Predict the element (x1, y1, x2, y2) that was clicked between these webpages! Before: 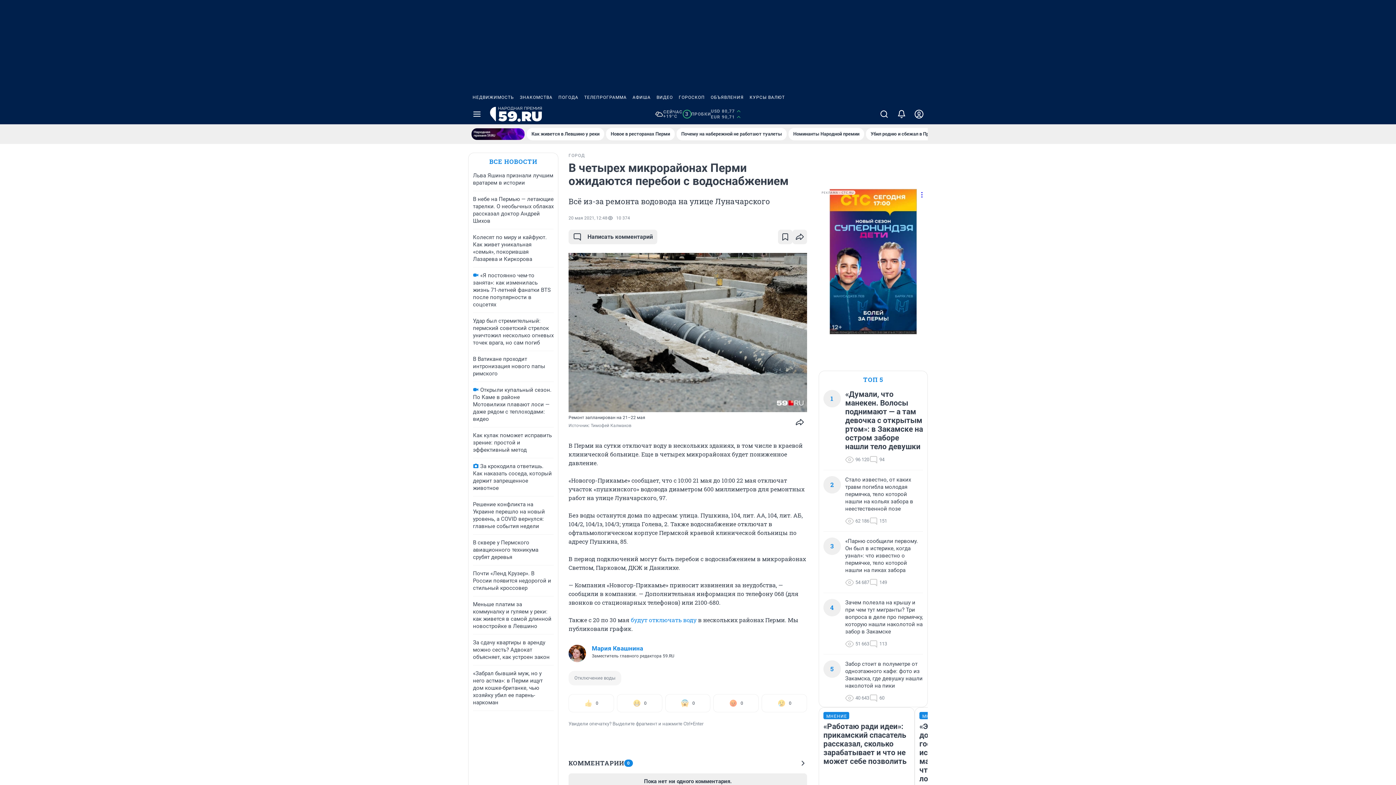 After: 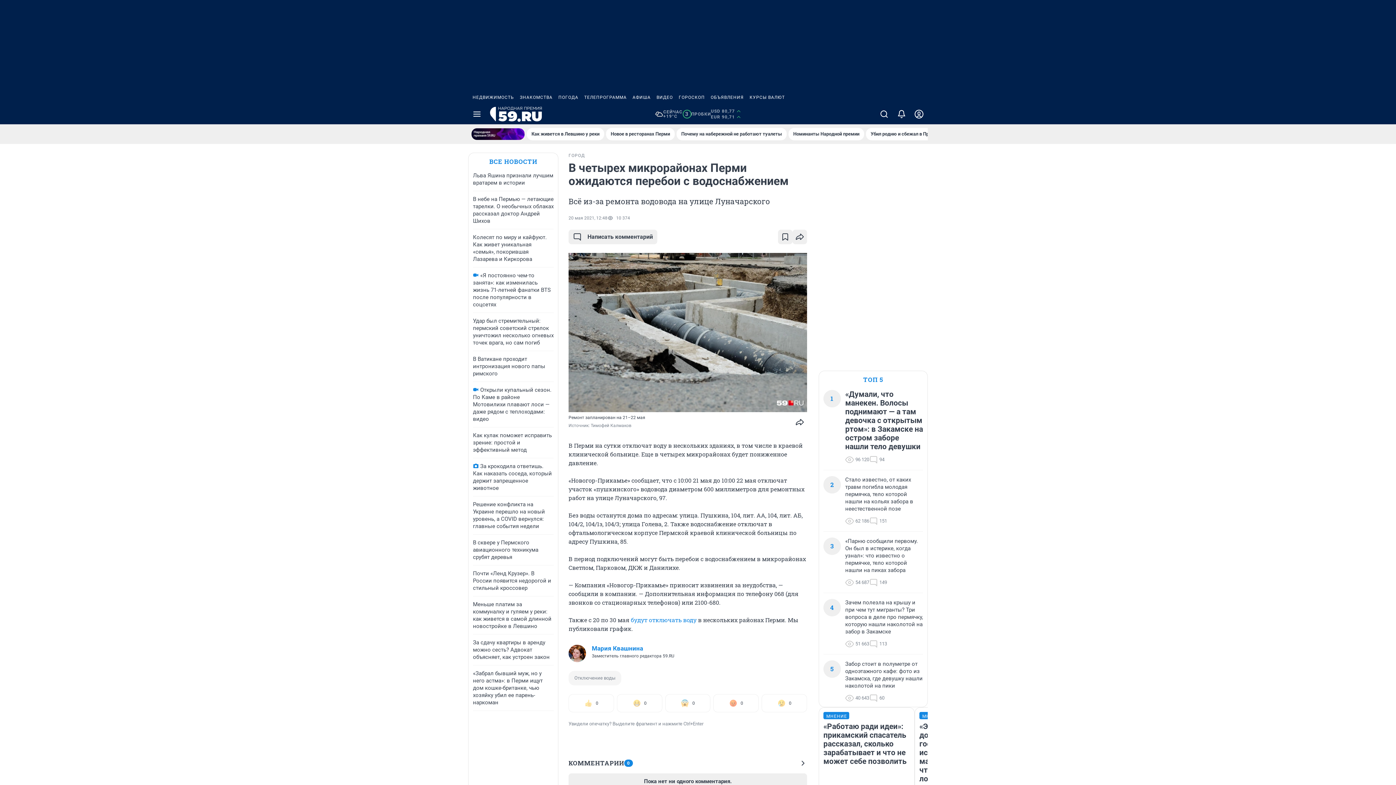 Action: bbox: (469, 90, 517, 104) label: НЕДВИЖИМОСТЬ